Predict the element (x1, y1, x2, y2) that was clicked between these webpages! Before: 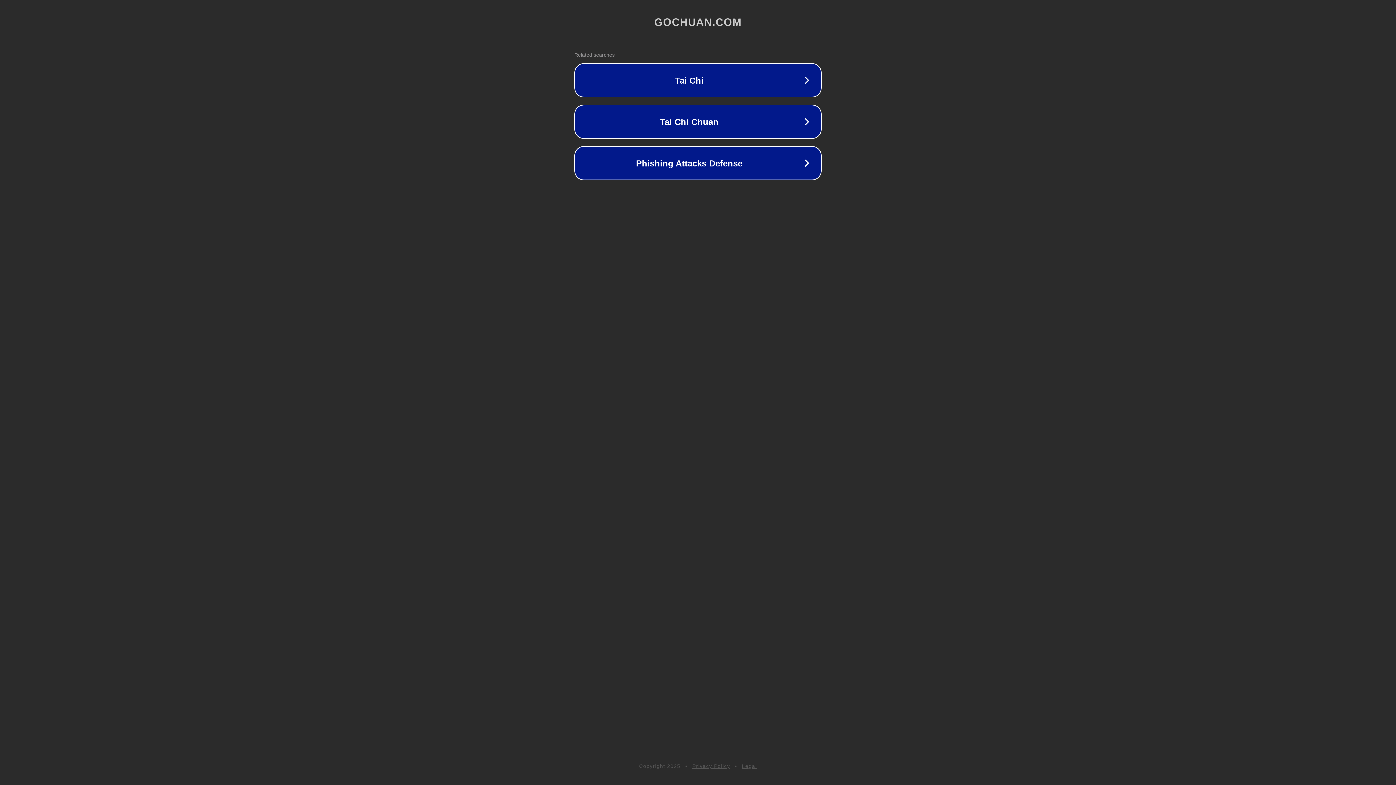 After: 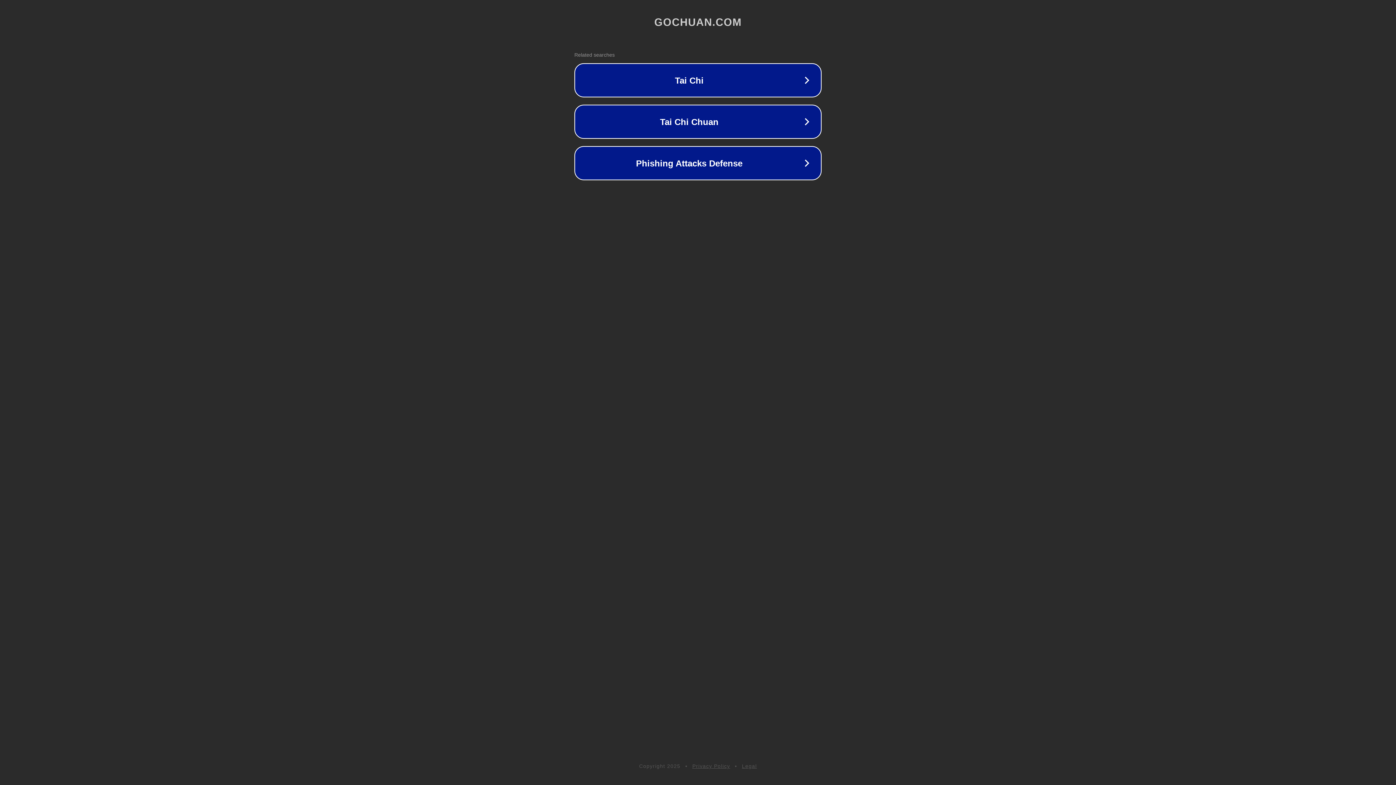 Action: label: Privacy Policy bbox: (692, 763, 730, 769)